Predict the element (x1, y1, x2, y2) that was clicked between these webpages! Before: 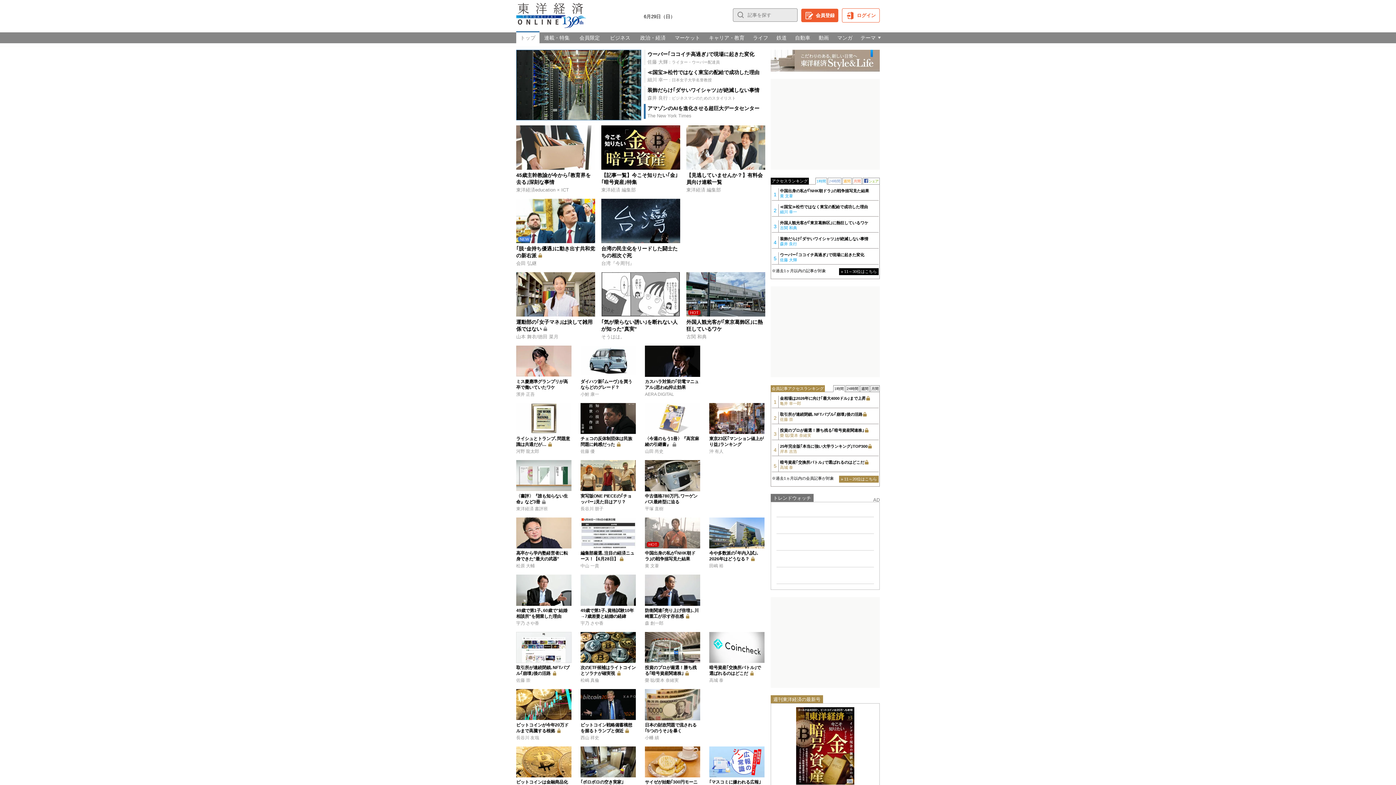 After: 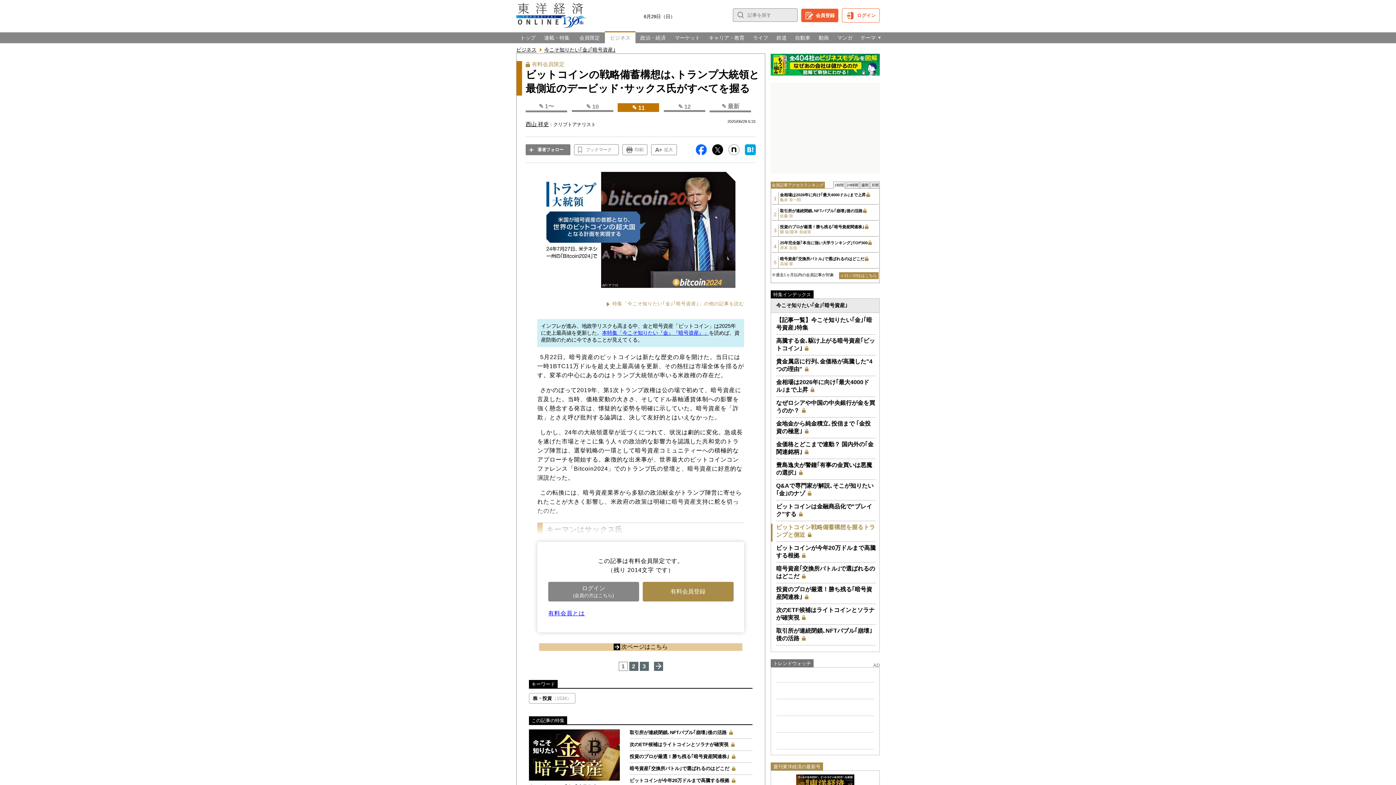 Action: label: 西山 祥史 bbox: (580, 734, 636, 741)